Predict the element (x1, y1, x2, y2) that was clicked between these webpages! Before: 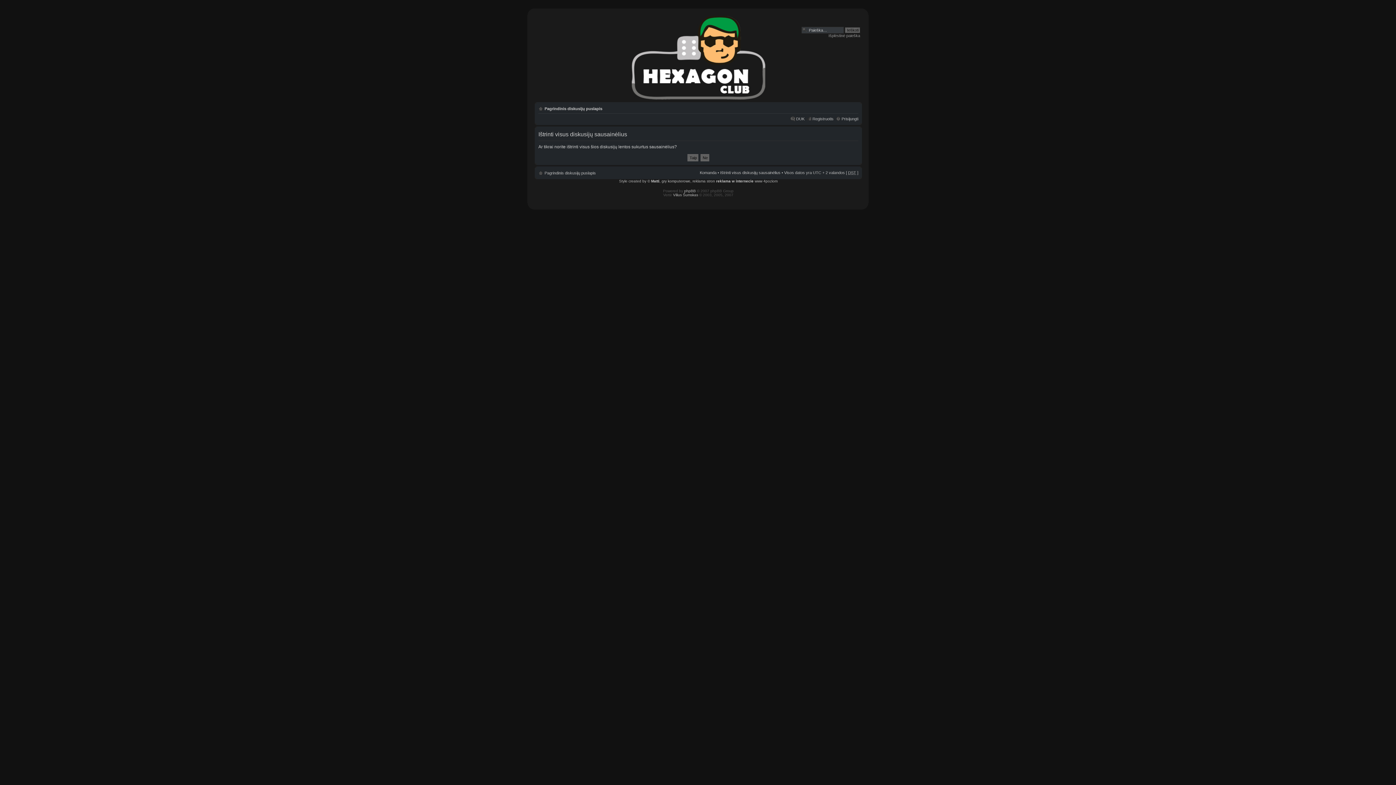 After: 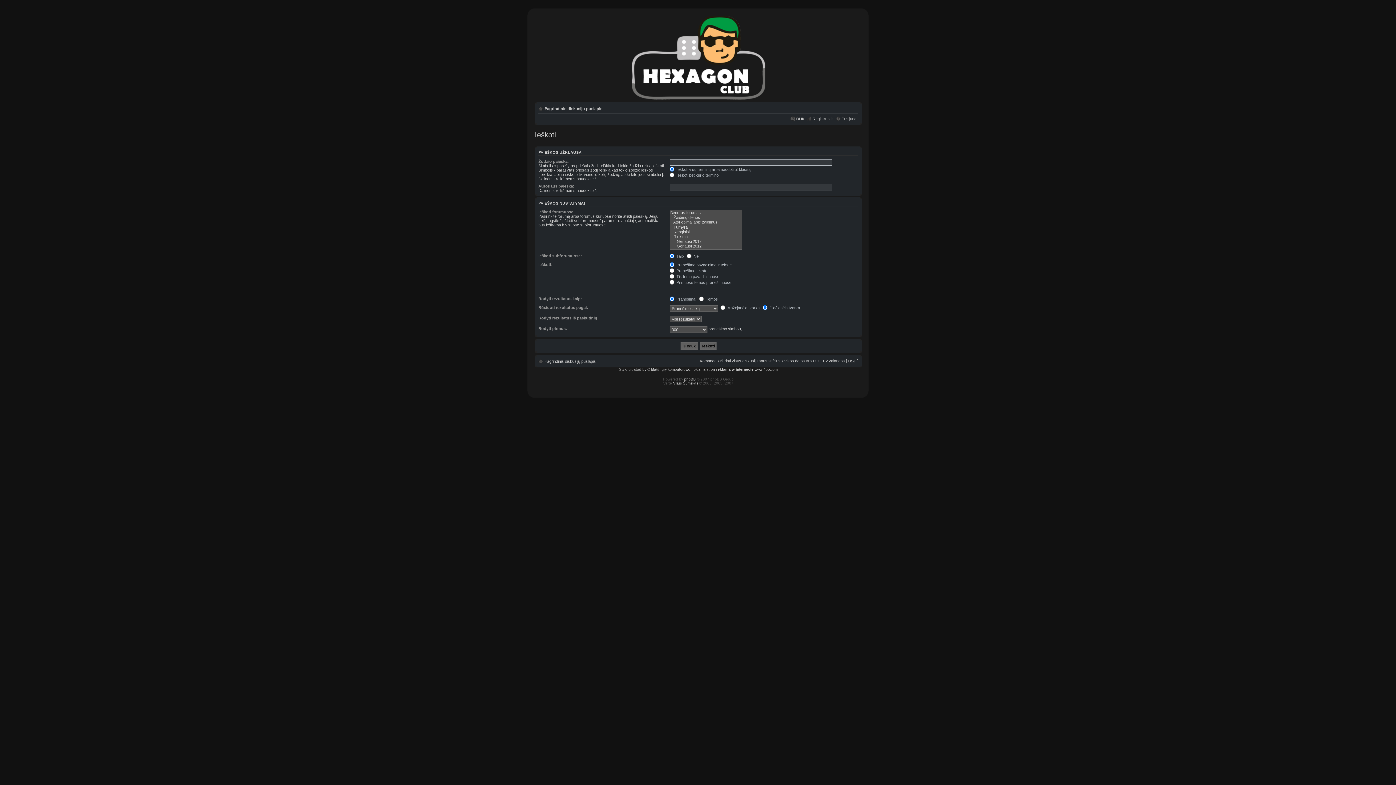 Action: label: Išplėstinė paieška bbox: (828, 33, 860, 37)